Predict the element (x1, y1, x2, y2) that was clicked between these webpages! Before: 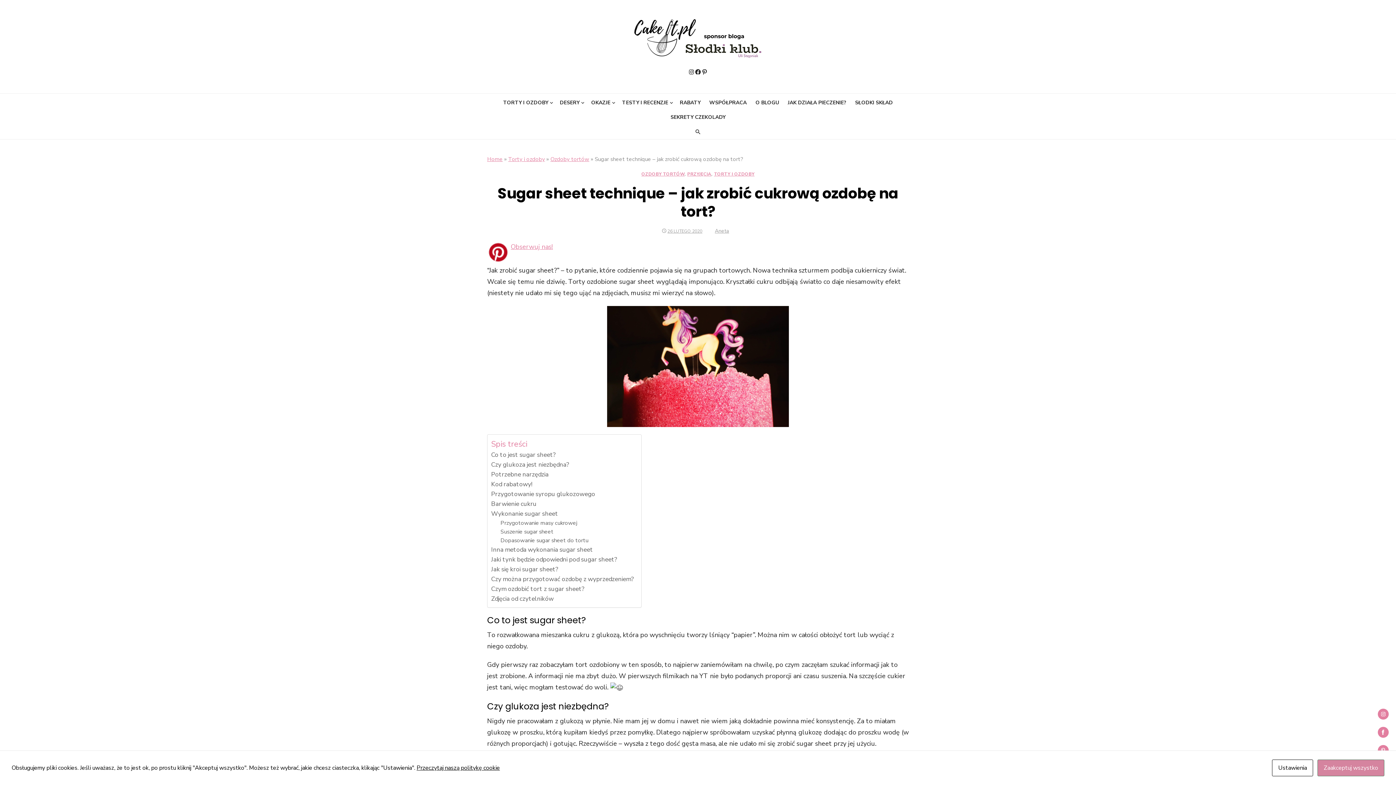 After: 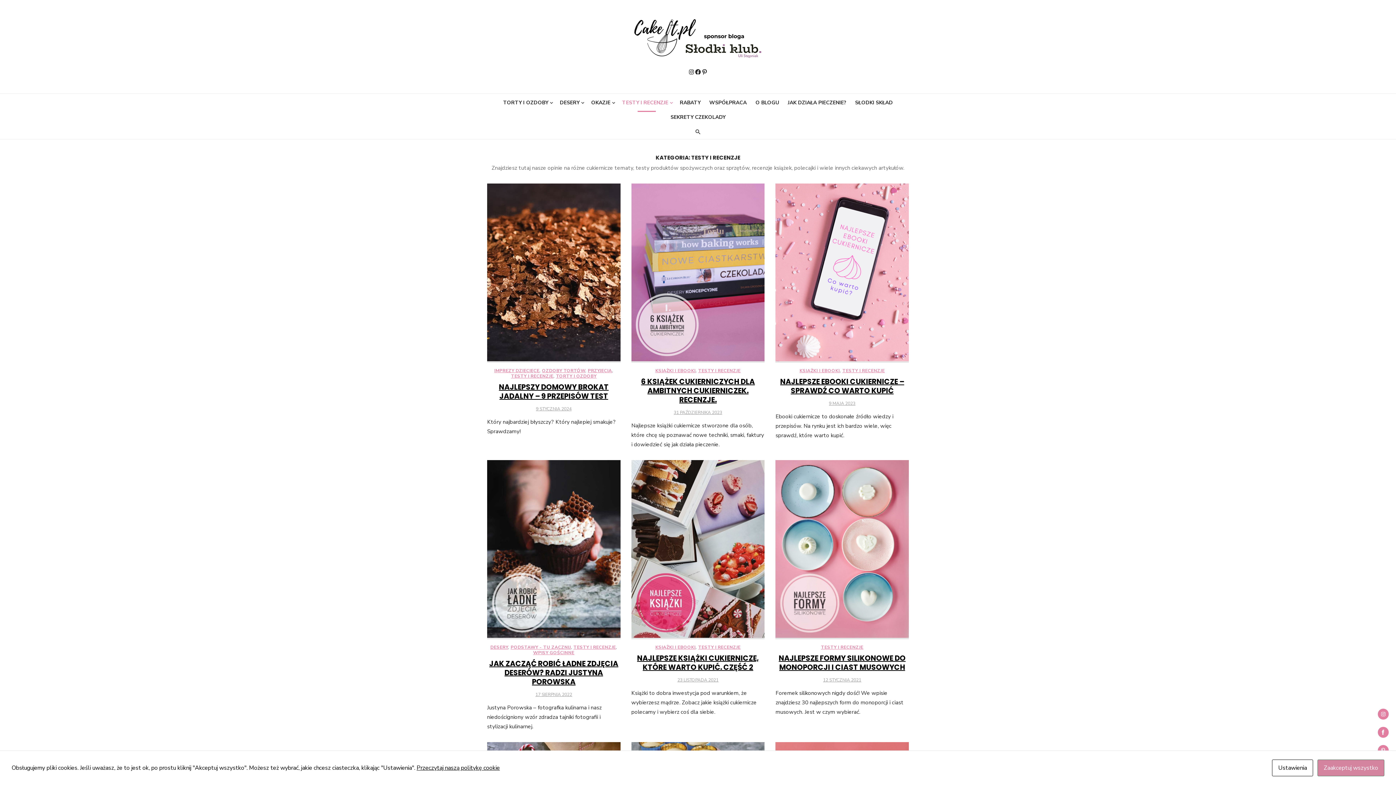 Action: bbox: (618, 95, 674, 110) label: TESTY I RECENZJE